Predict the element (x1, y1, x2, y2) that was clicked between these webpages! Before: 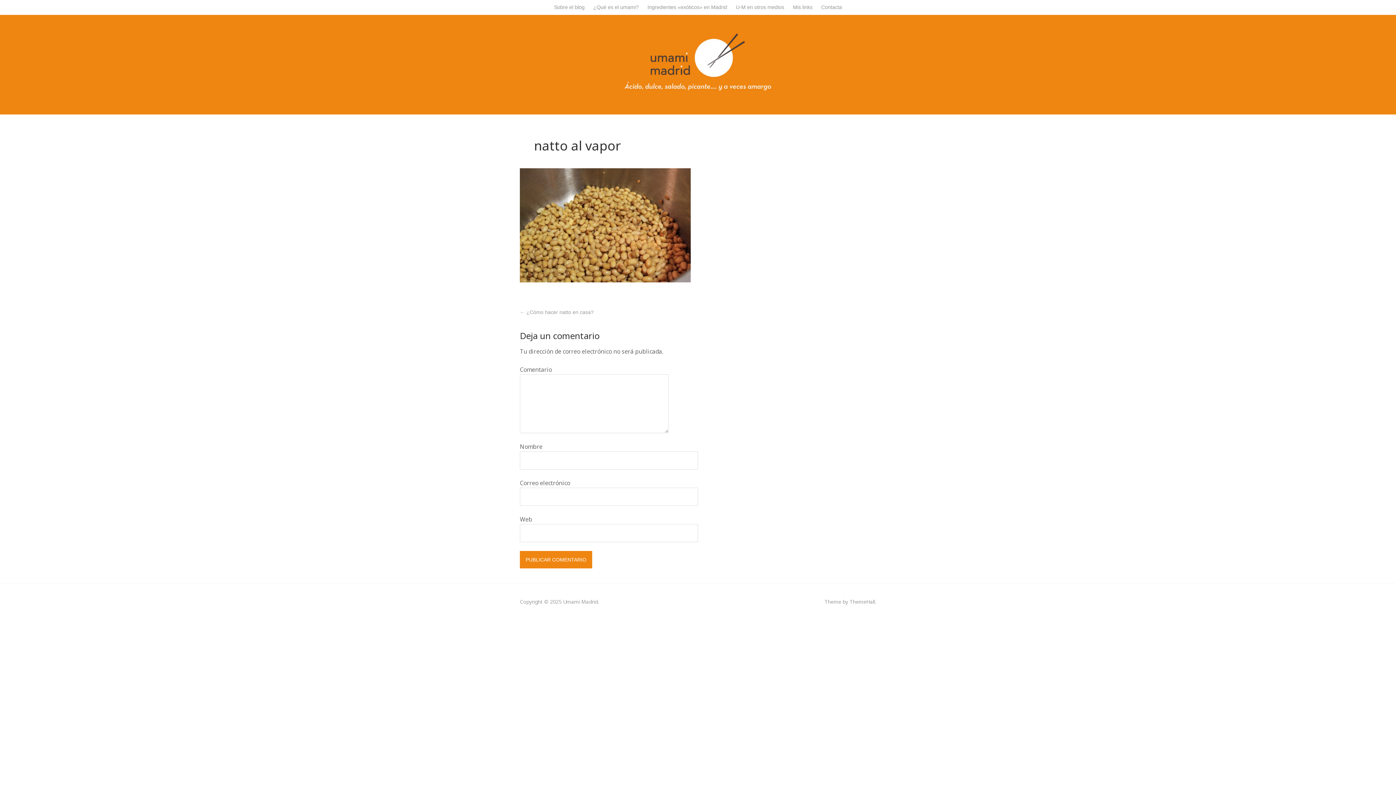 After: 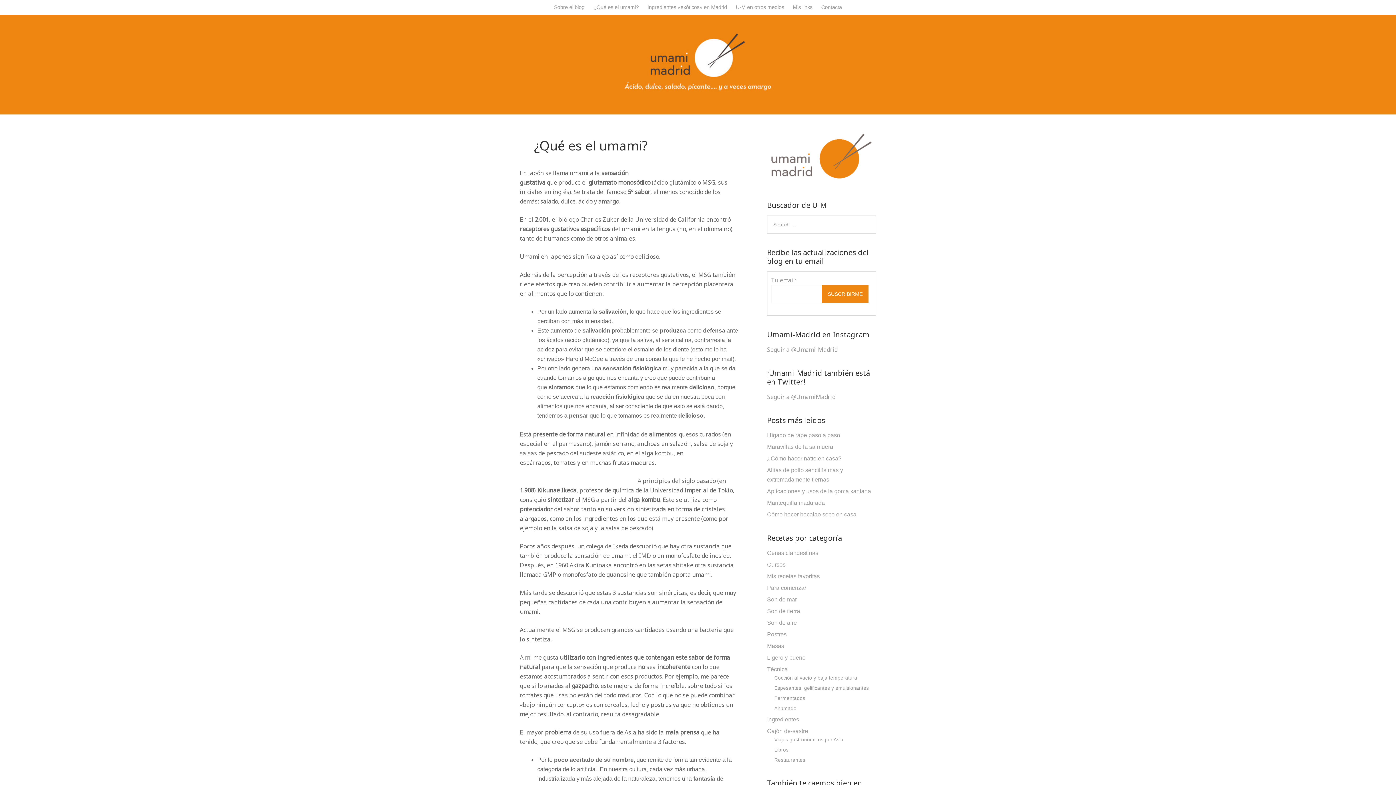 Action: label: ¿Qué es el umami? bbox: (589, 0, 642, 14)